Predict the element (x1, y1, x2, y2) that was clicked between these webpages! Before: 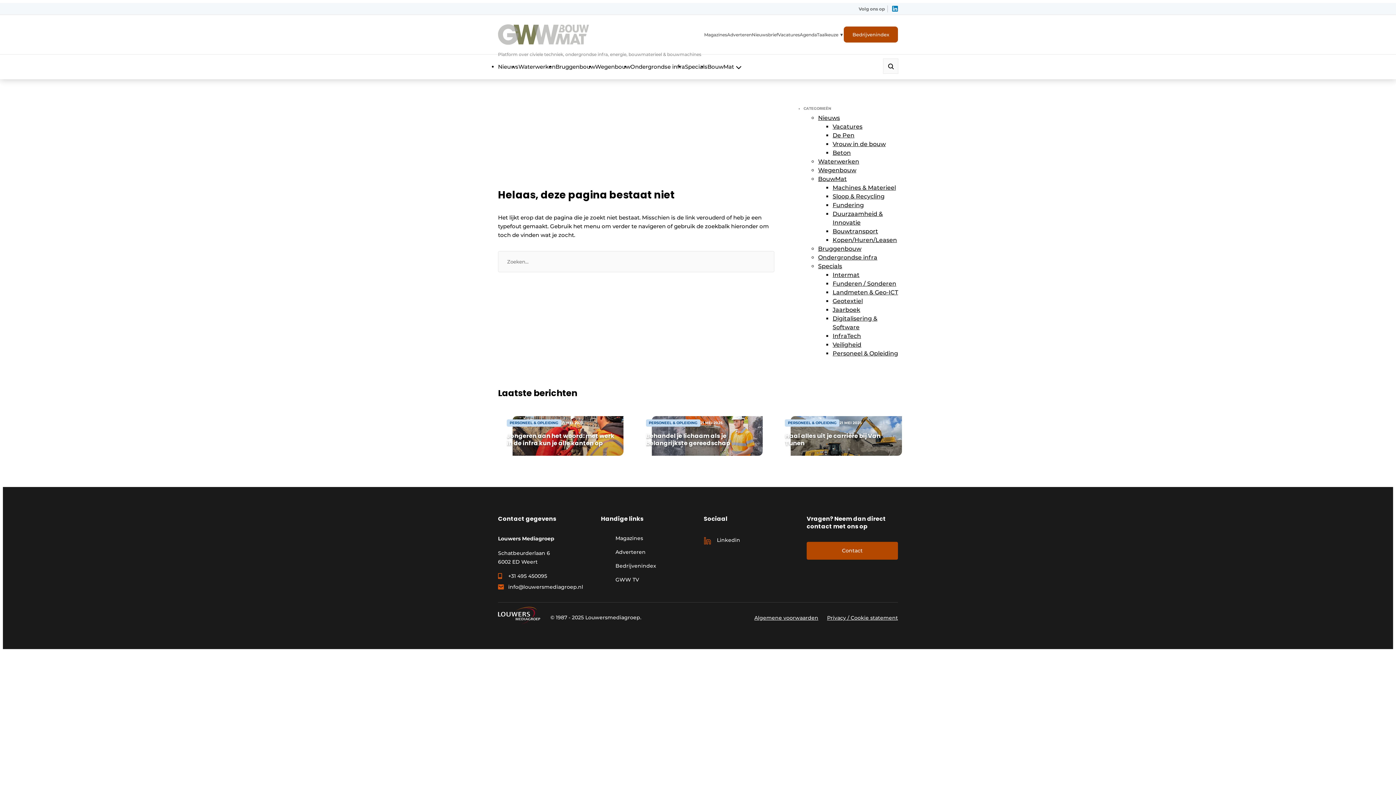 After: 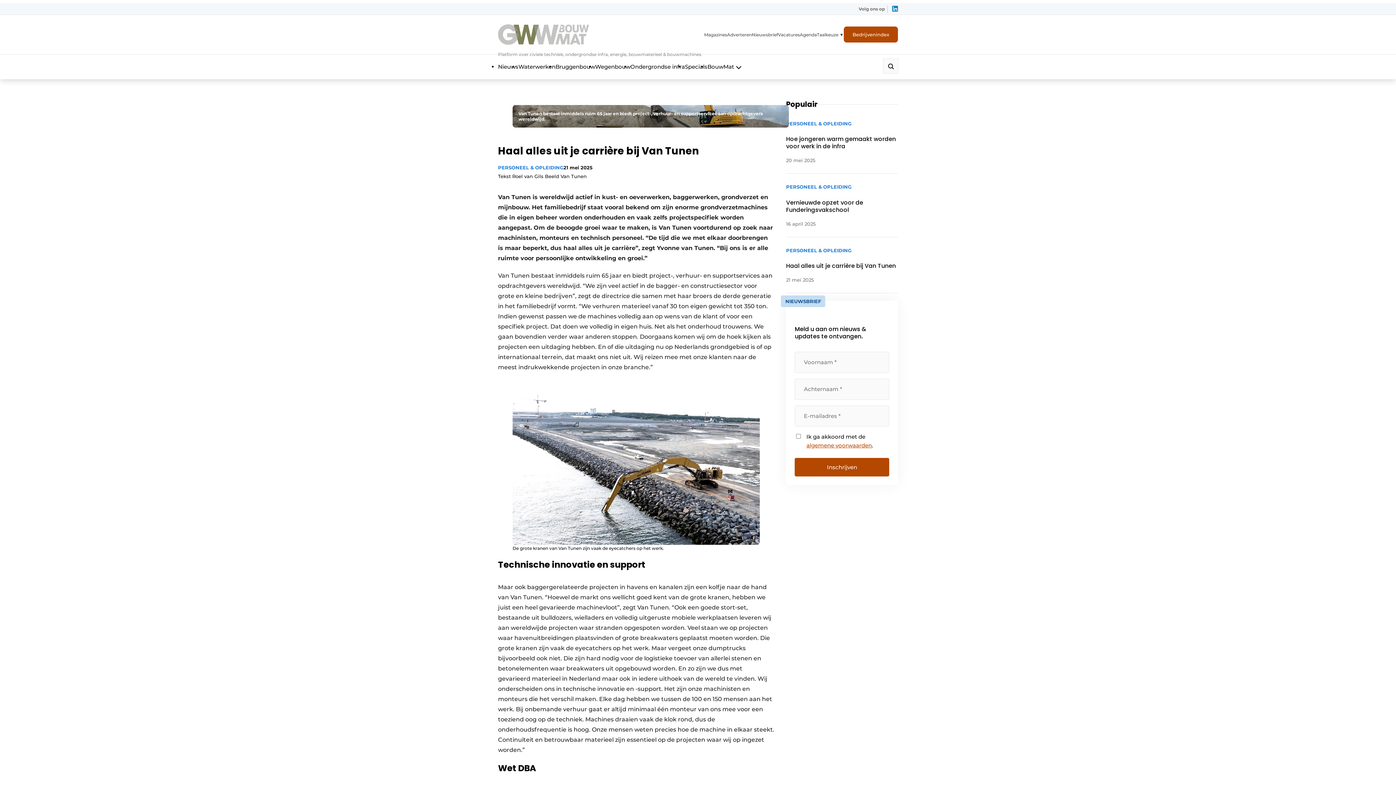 Action: bbox: (776, 410, 902, 456) label: PERSONEEL & OPLEIDING
21 MEI 2025
Haal alles uit je carrière bij Van Tunen